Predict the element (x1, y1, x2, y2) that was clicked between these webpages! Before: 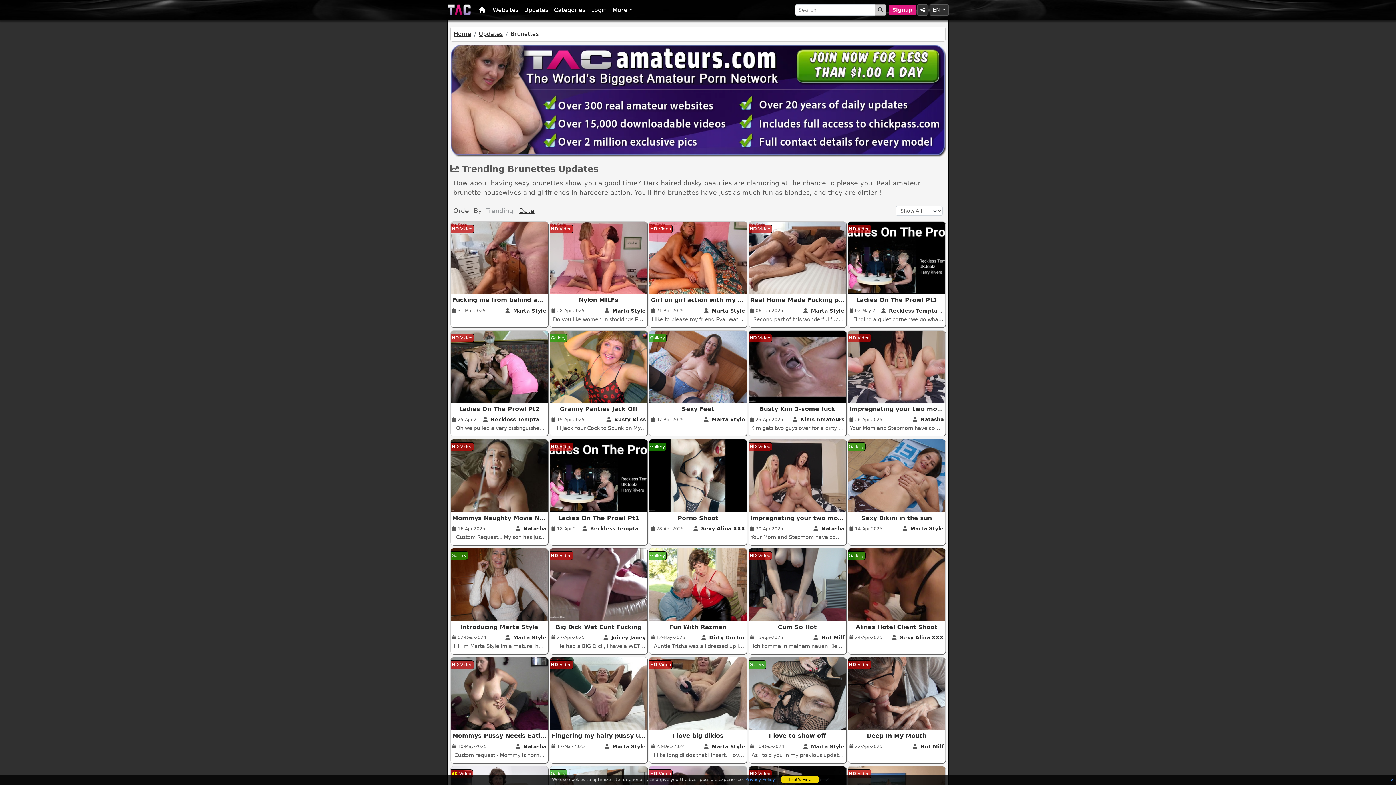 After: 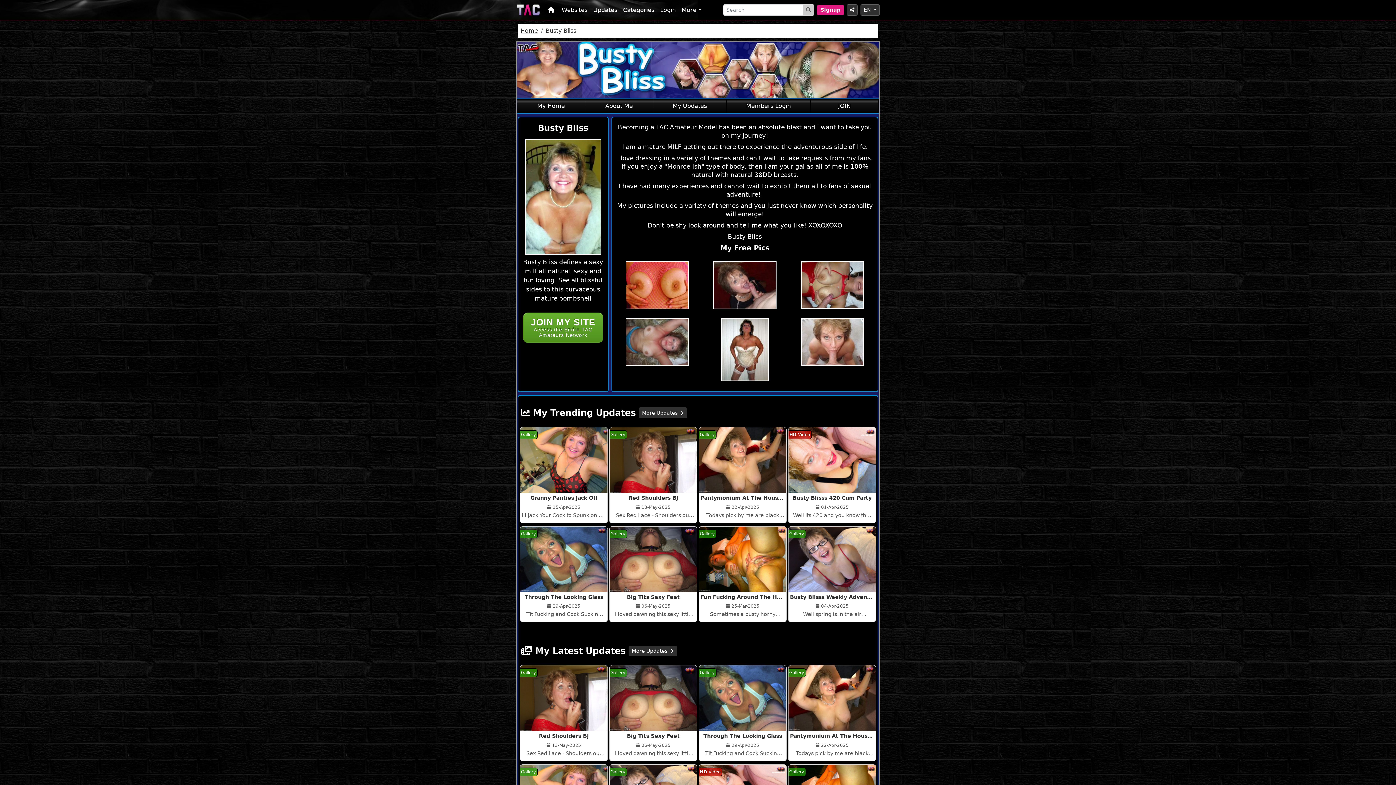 Action: bbox: (606, 416, 645, 422) label:  Busty Bliss